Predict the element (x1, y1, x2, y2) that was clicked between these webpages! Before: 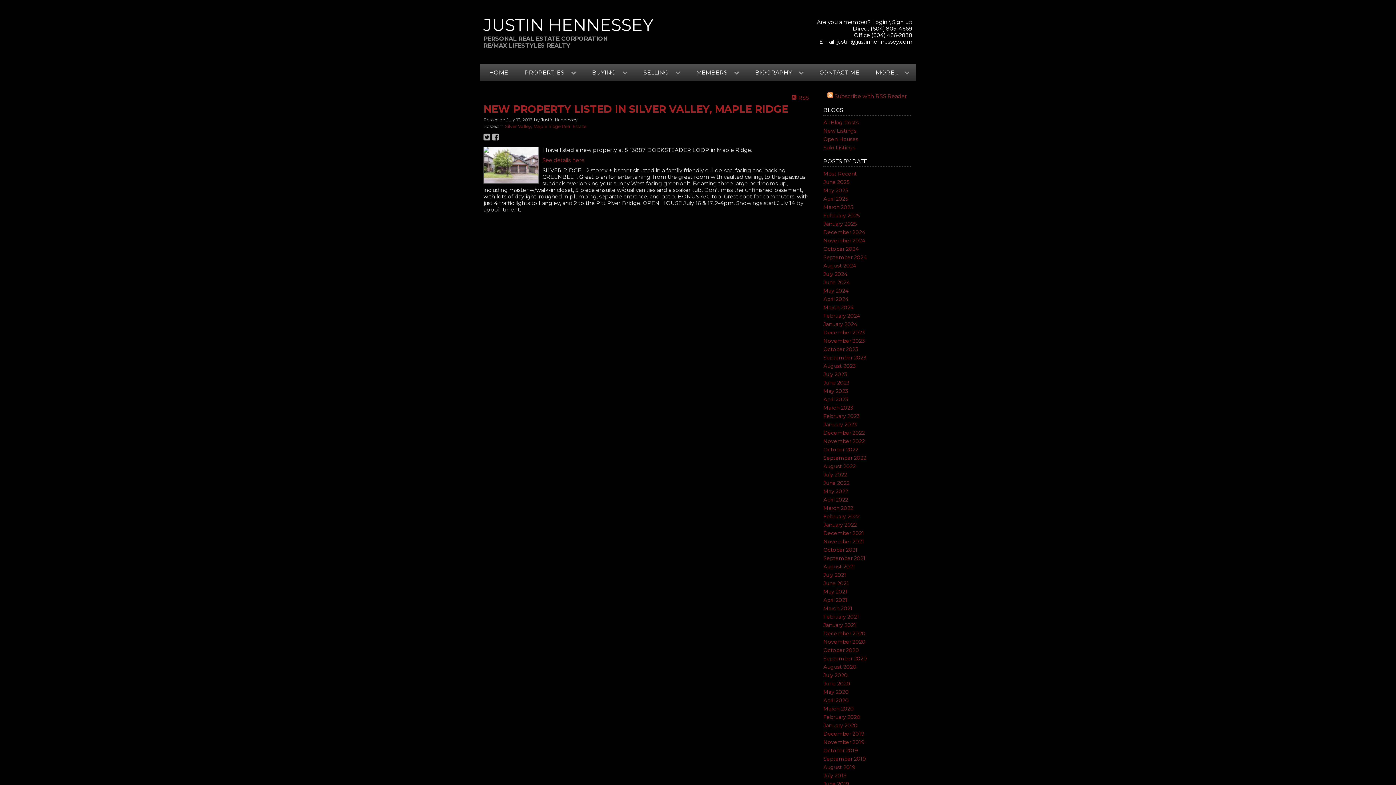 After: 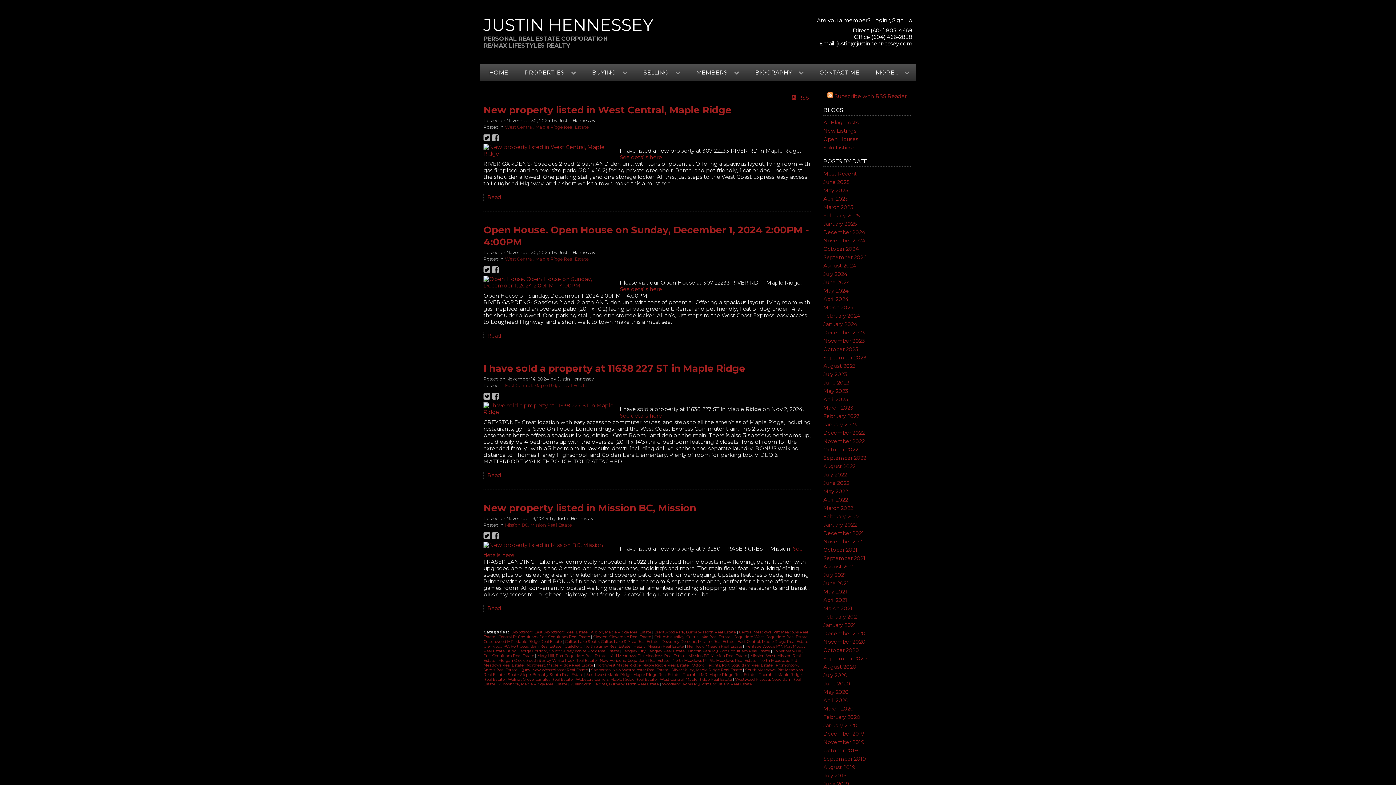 Action: bbox: (823, 237, 865, 244) label: November 2024